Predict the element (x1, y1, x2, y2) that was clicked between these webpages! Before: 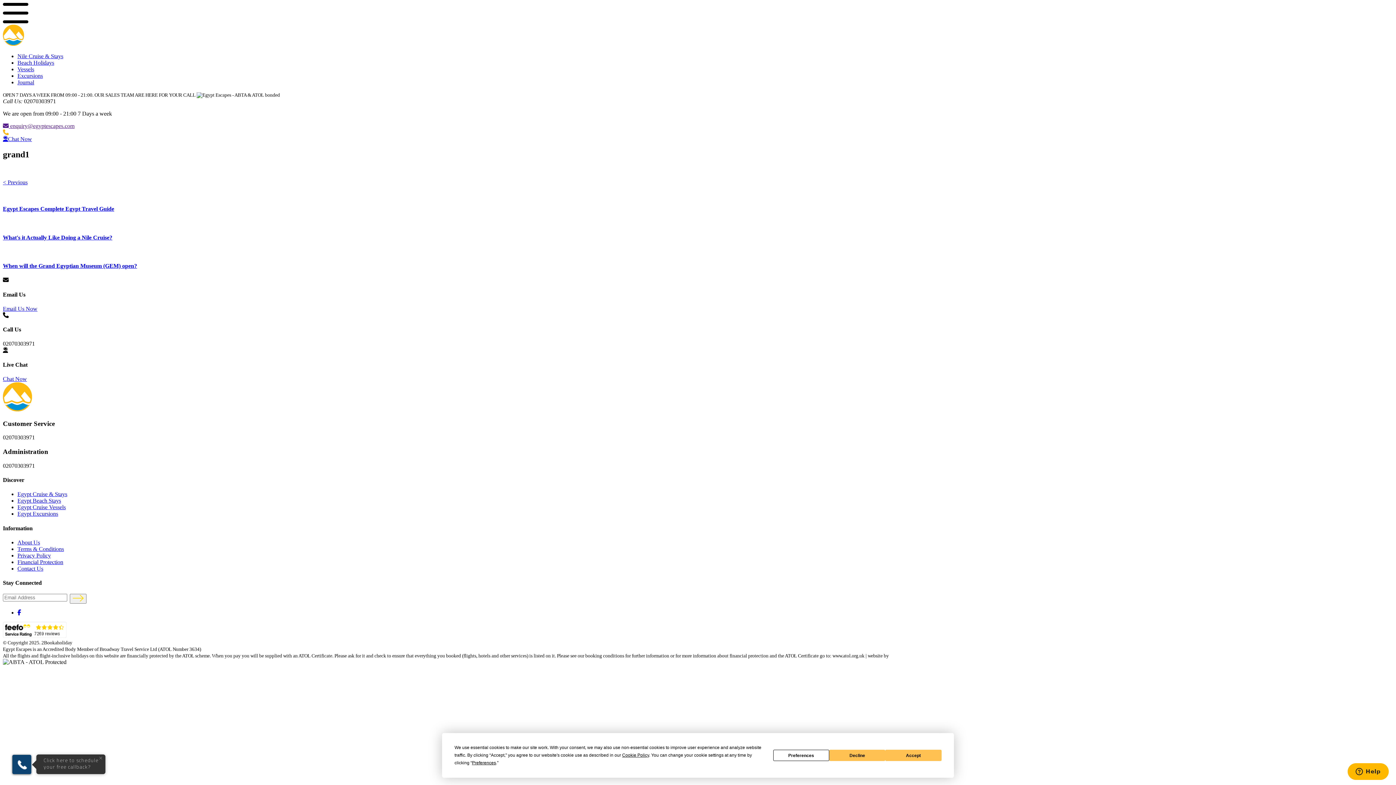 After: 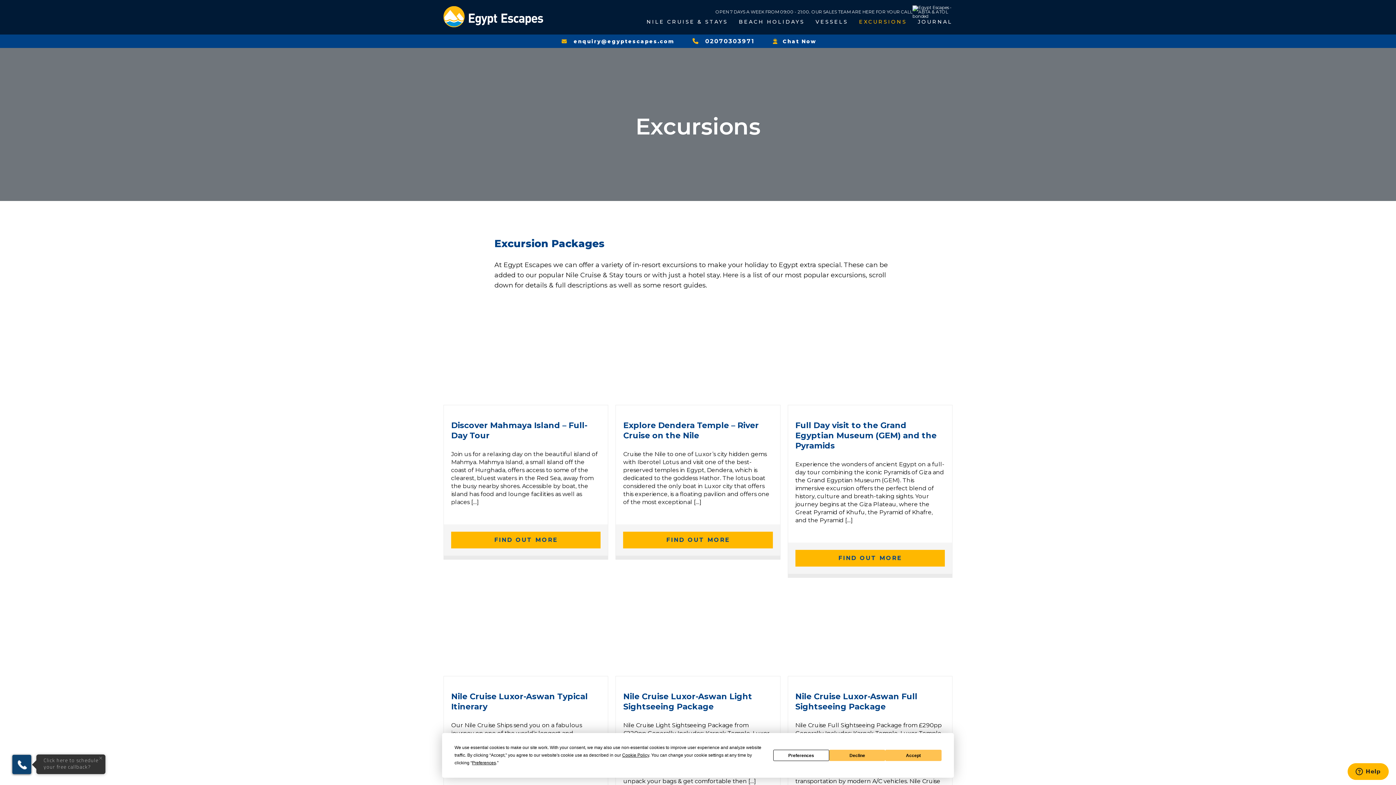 Action: bbox: (17, 72, 42, 78) label: Excursions